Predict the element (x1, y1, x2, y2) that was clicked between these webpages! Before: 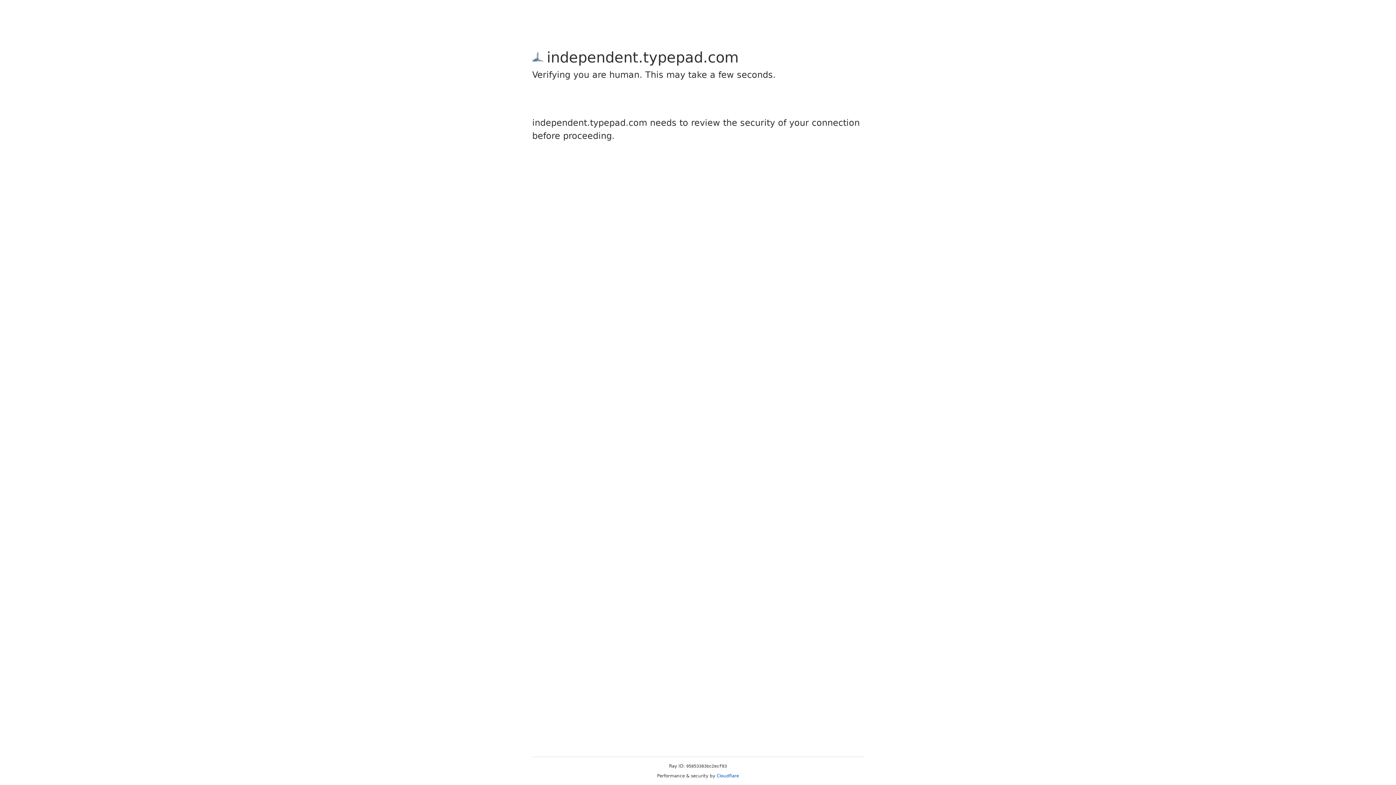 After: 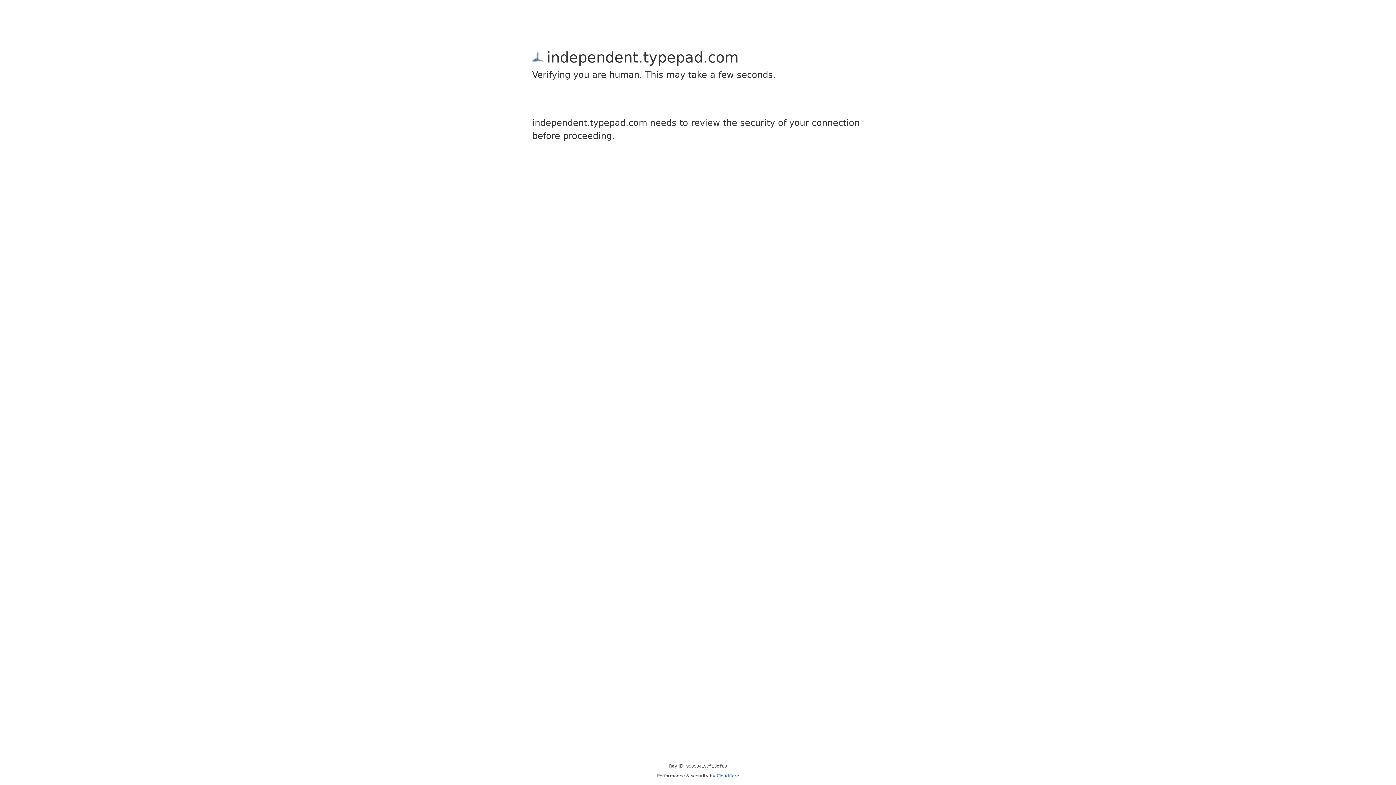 Action: label: Cloudflare bbox: (716, 773, 739, 778)